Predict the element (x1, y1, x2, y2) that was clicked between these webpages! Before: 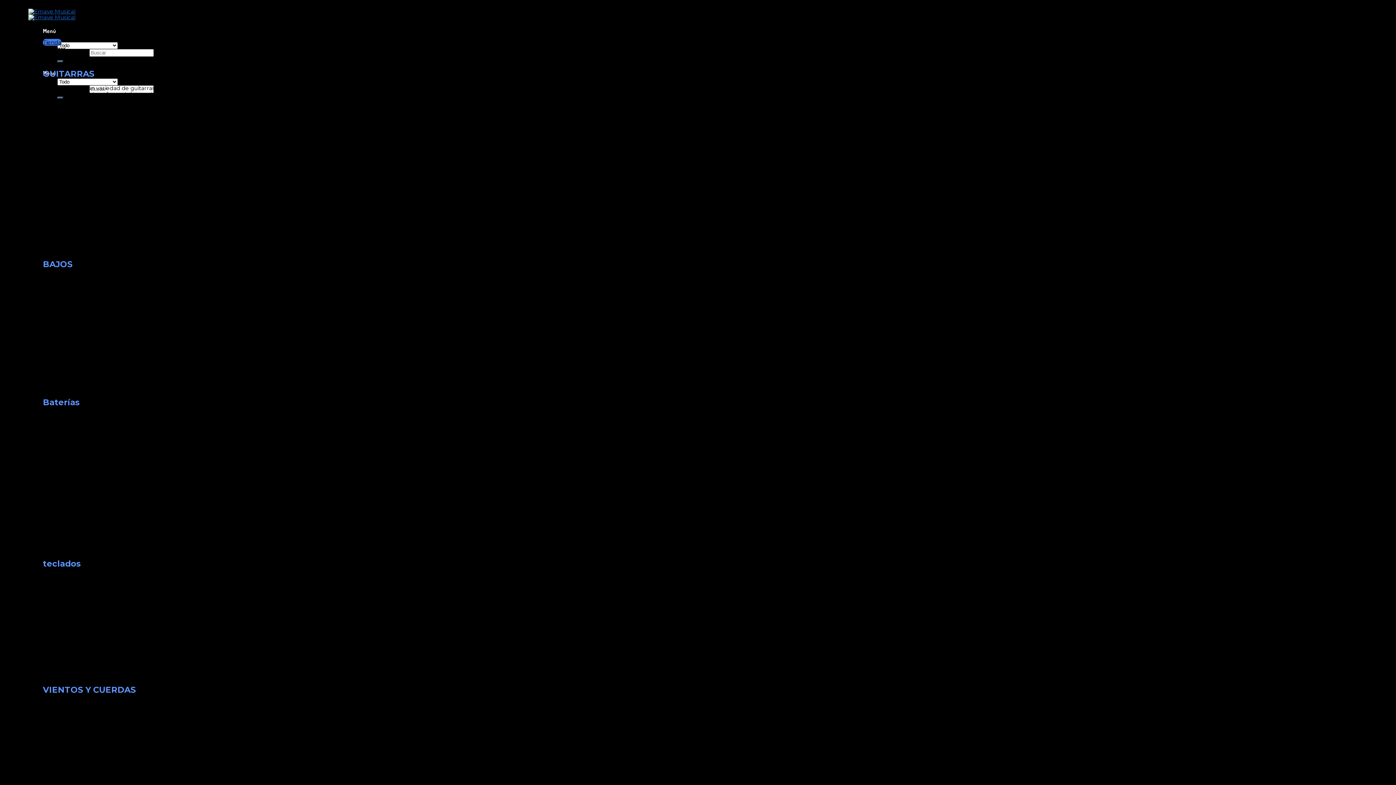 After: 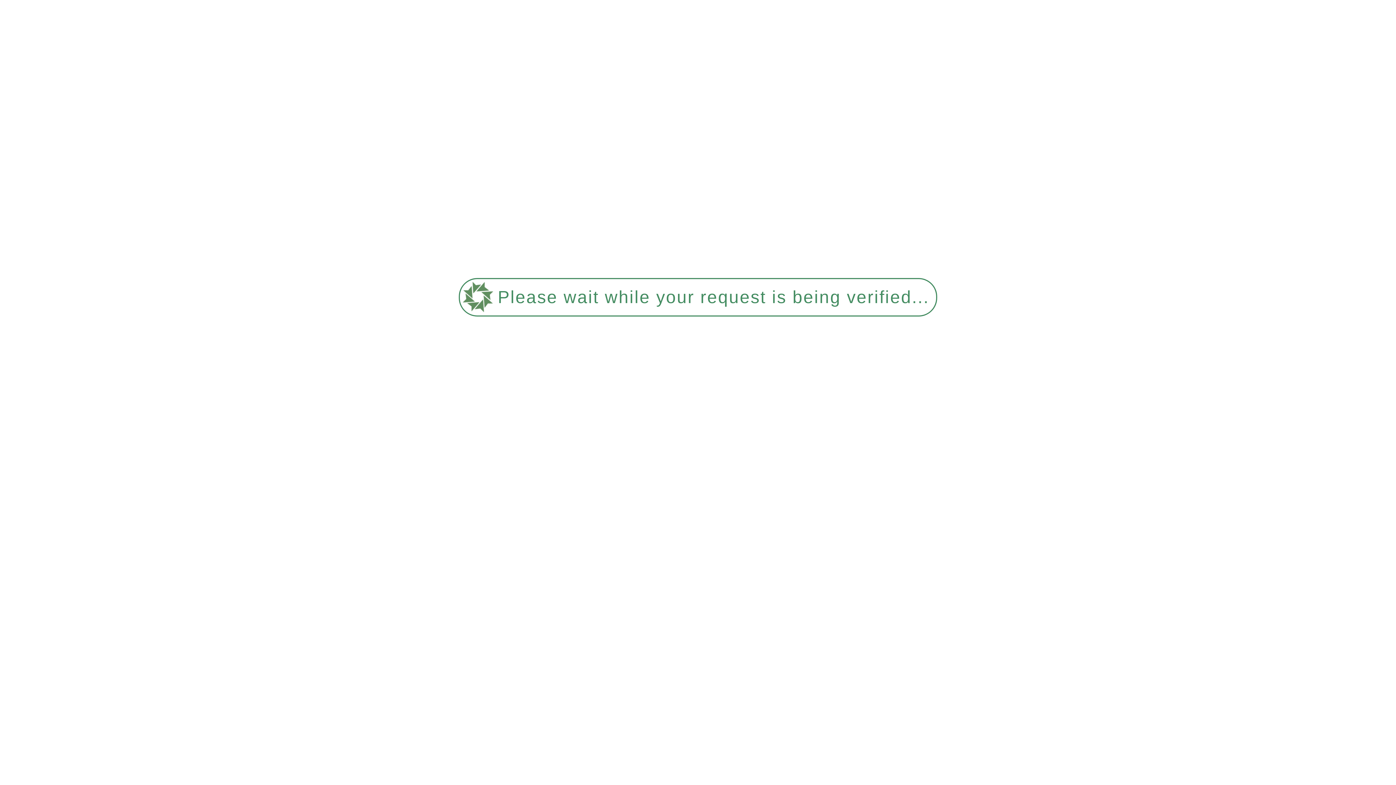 Action: label: Dean bbox: (42, 166, 58, 173)